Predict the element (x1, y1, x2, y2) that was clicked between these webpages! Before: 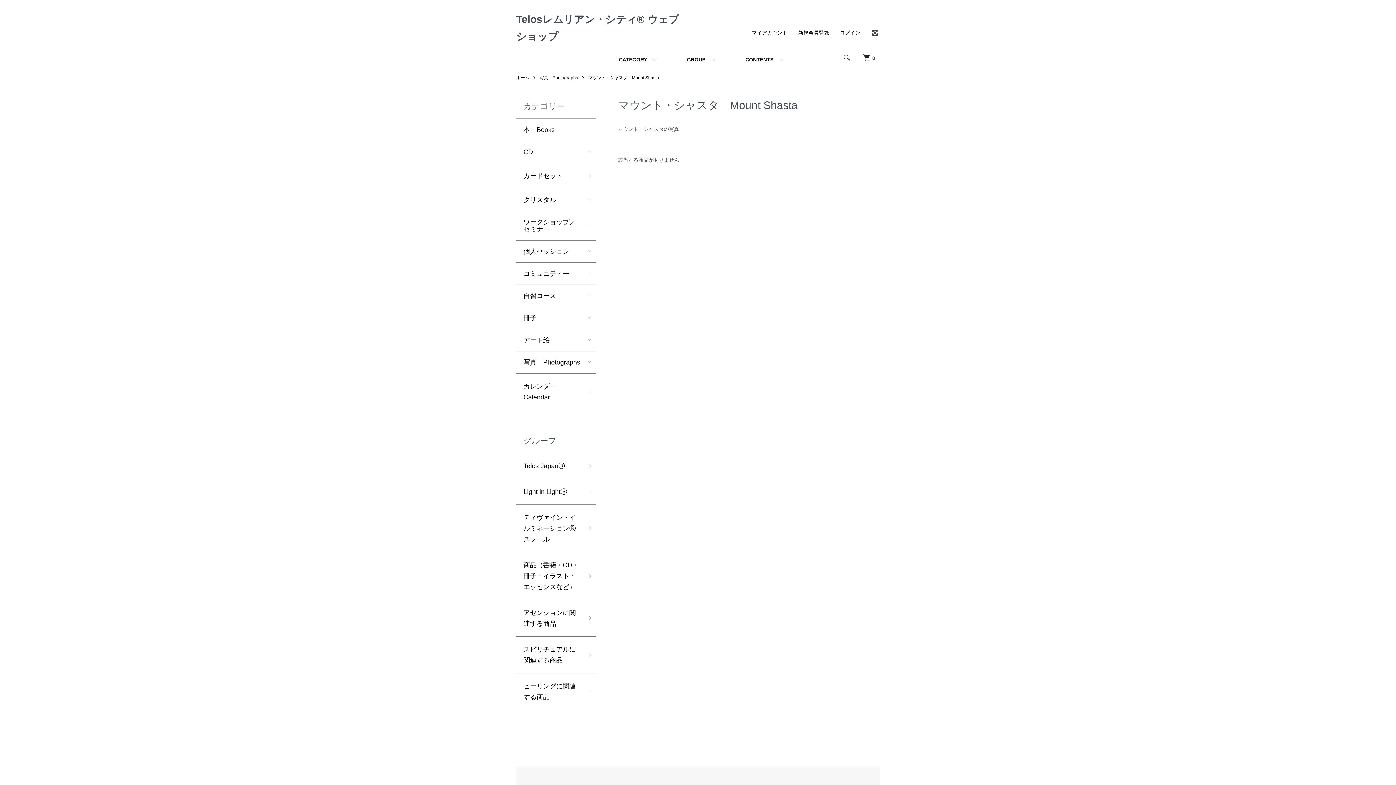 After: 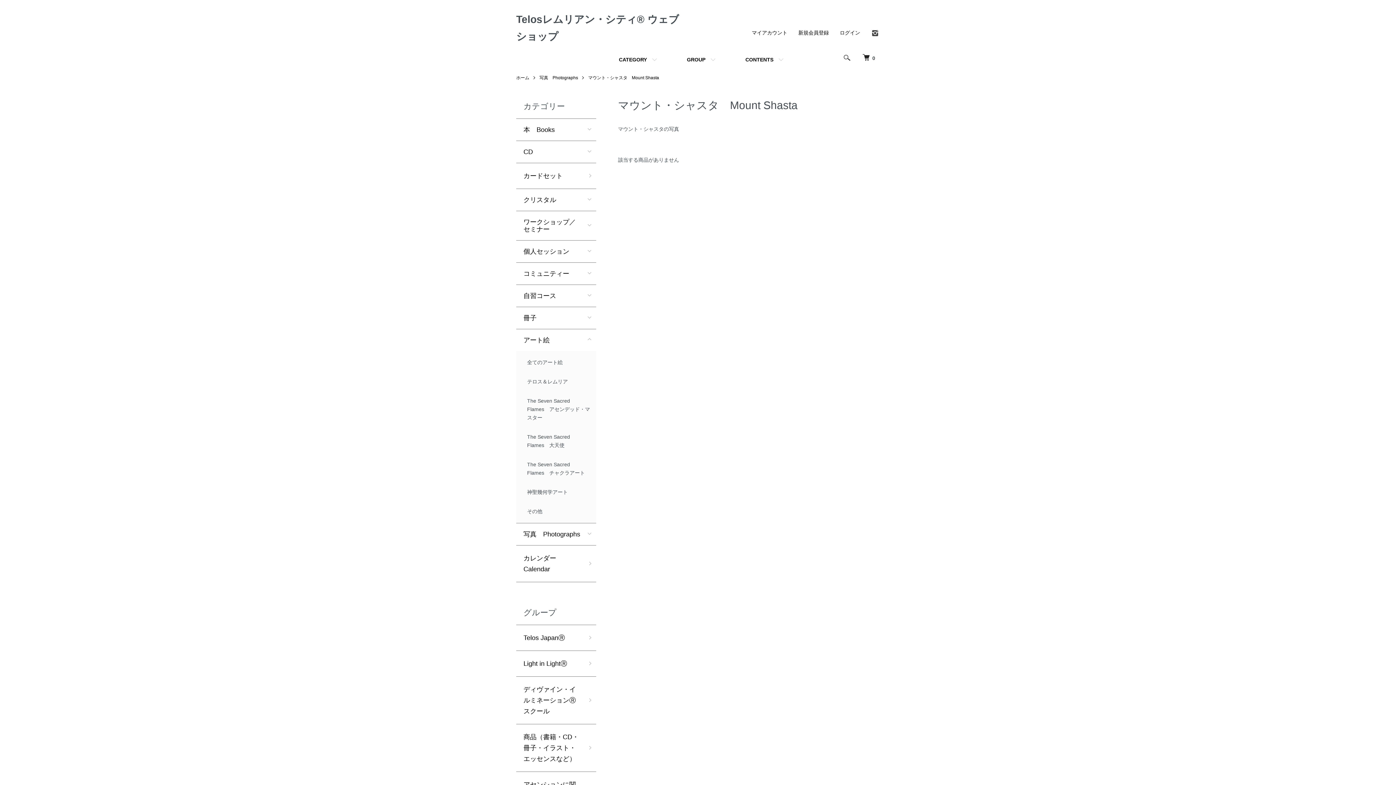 Action: label: アート絵 bbox: (516, 329, 596, 351)